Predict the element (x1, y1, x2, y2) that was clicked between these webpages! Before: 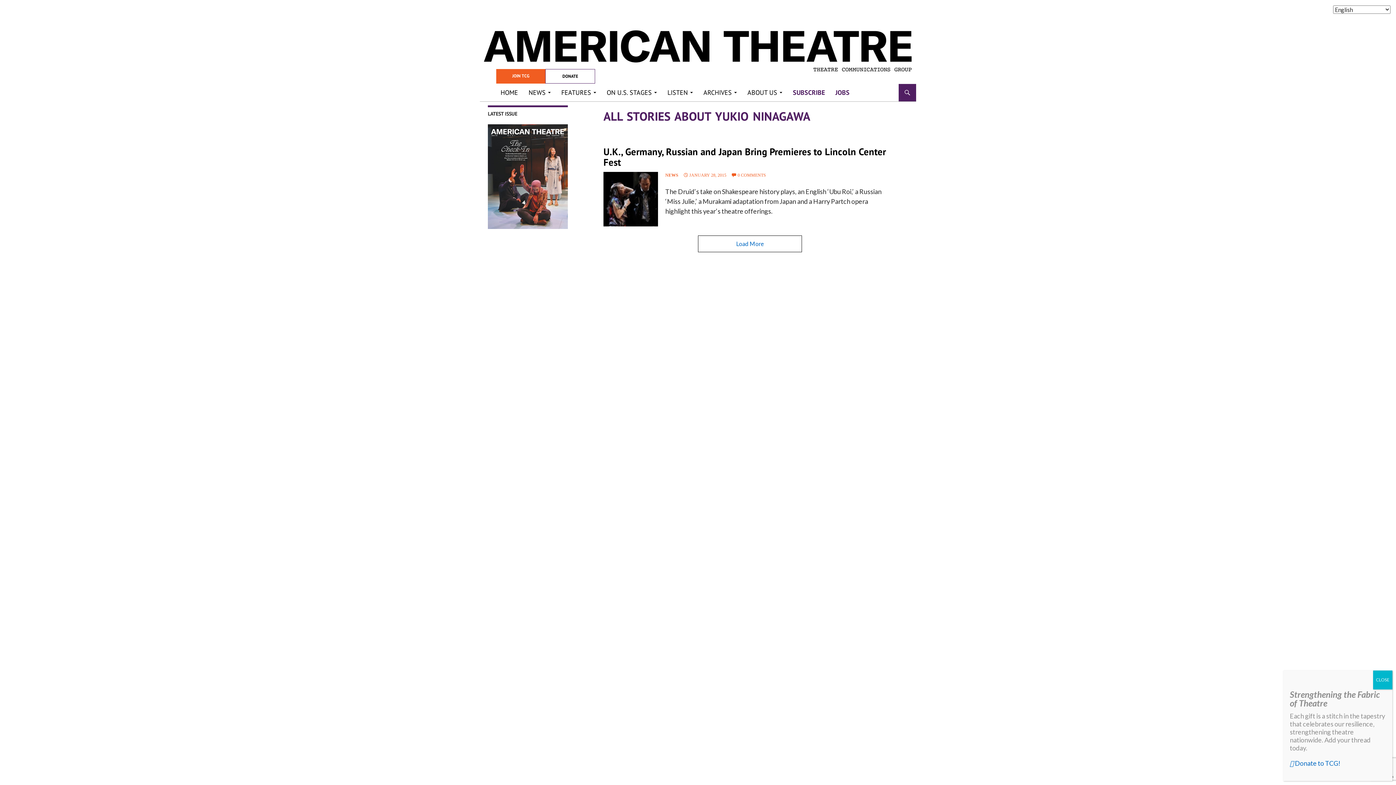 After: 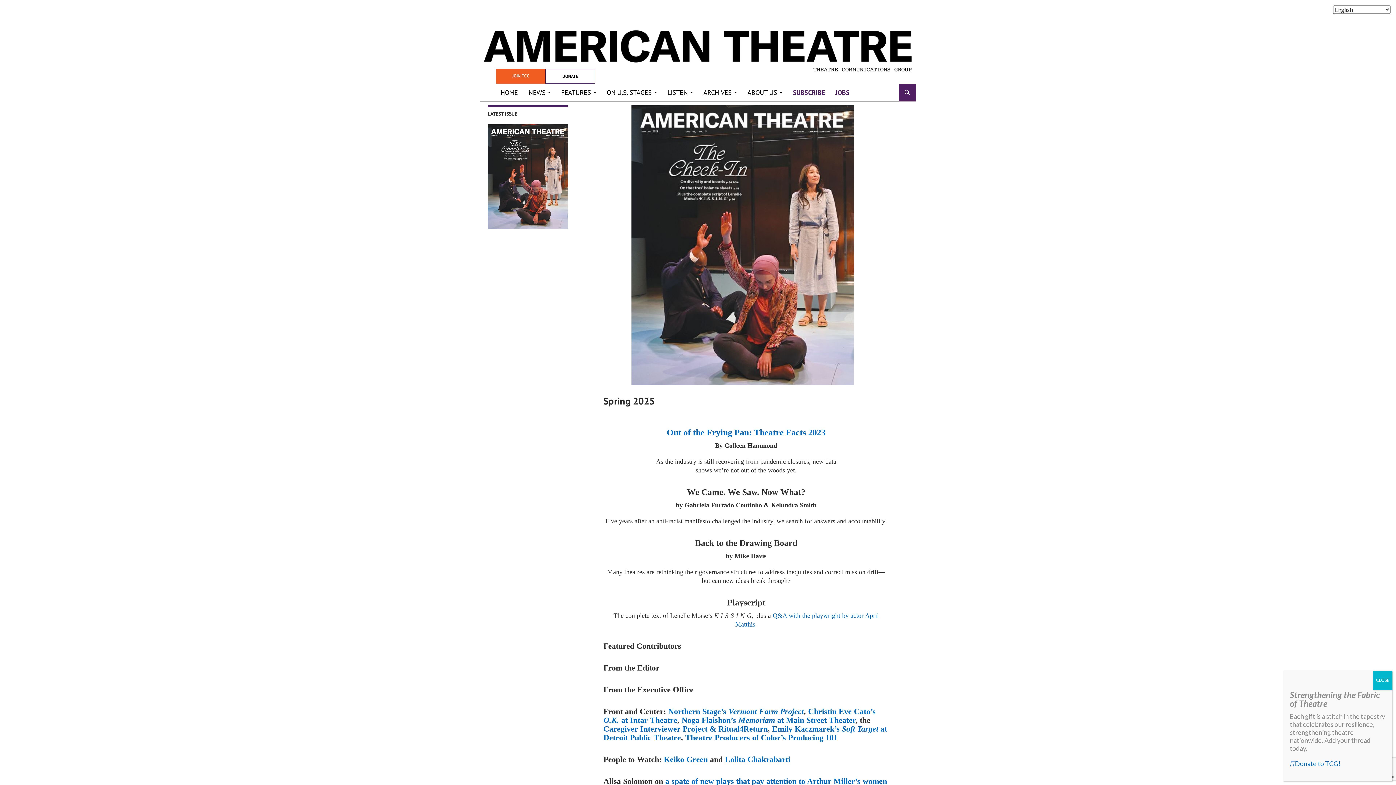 Action: bbox: (488, 124, 568, 229)